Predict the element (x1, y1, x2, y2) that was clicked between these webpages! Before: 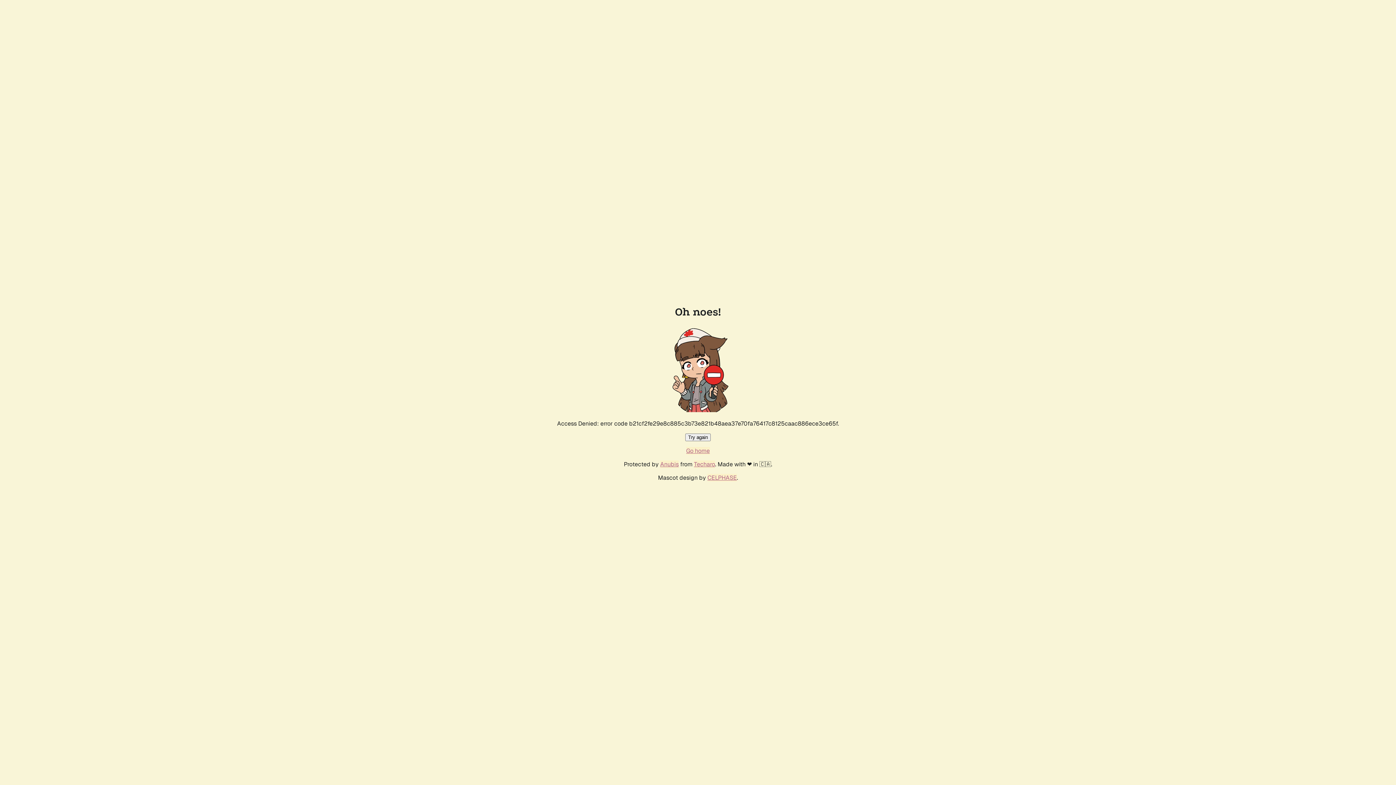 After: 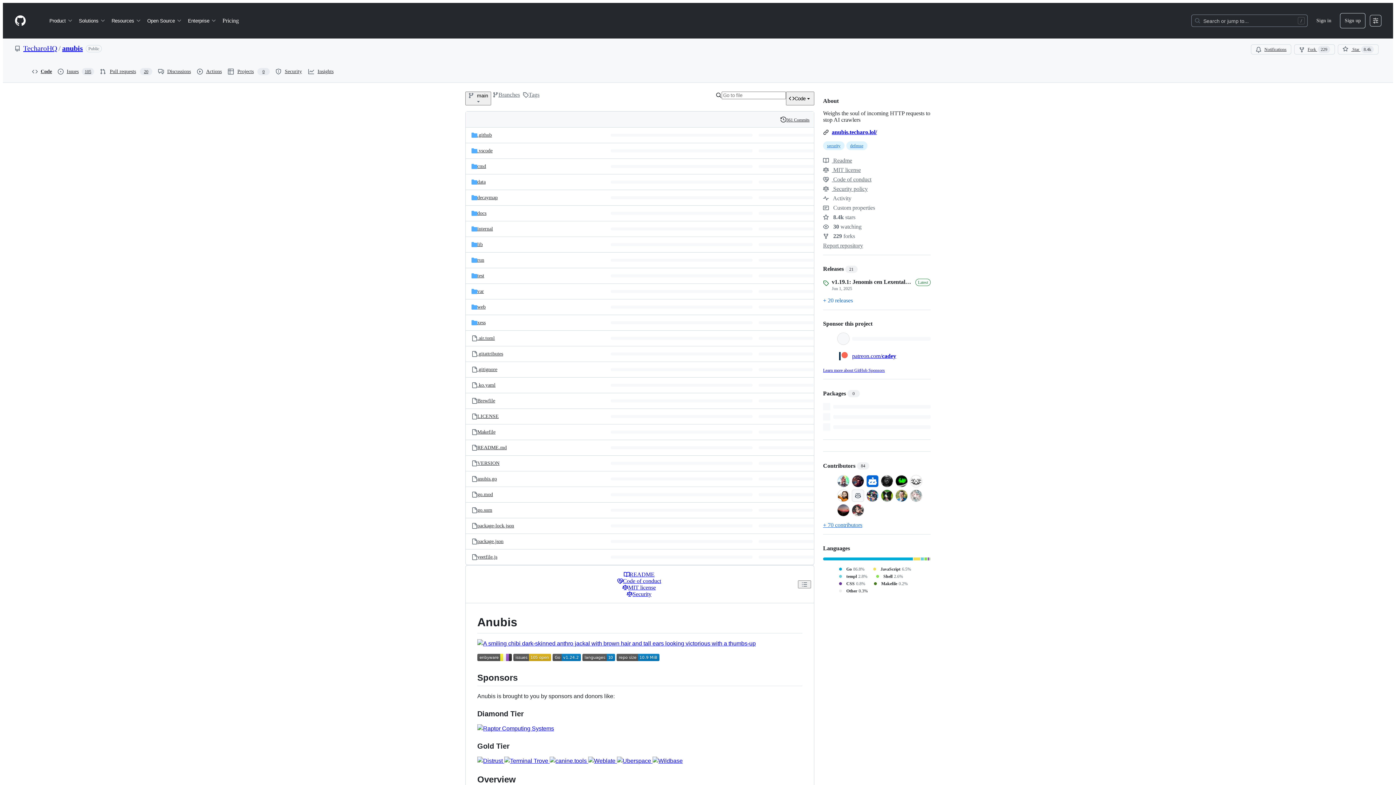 Action: bbox: (660, 460, 678, 468) label: Anubis